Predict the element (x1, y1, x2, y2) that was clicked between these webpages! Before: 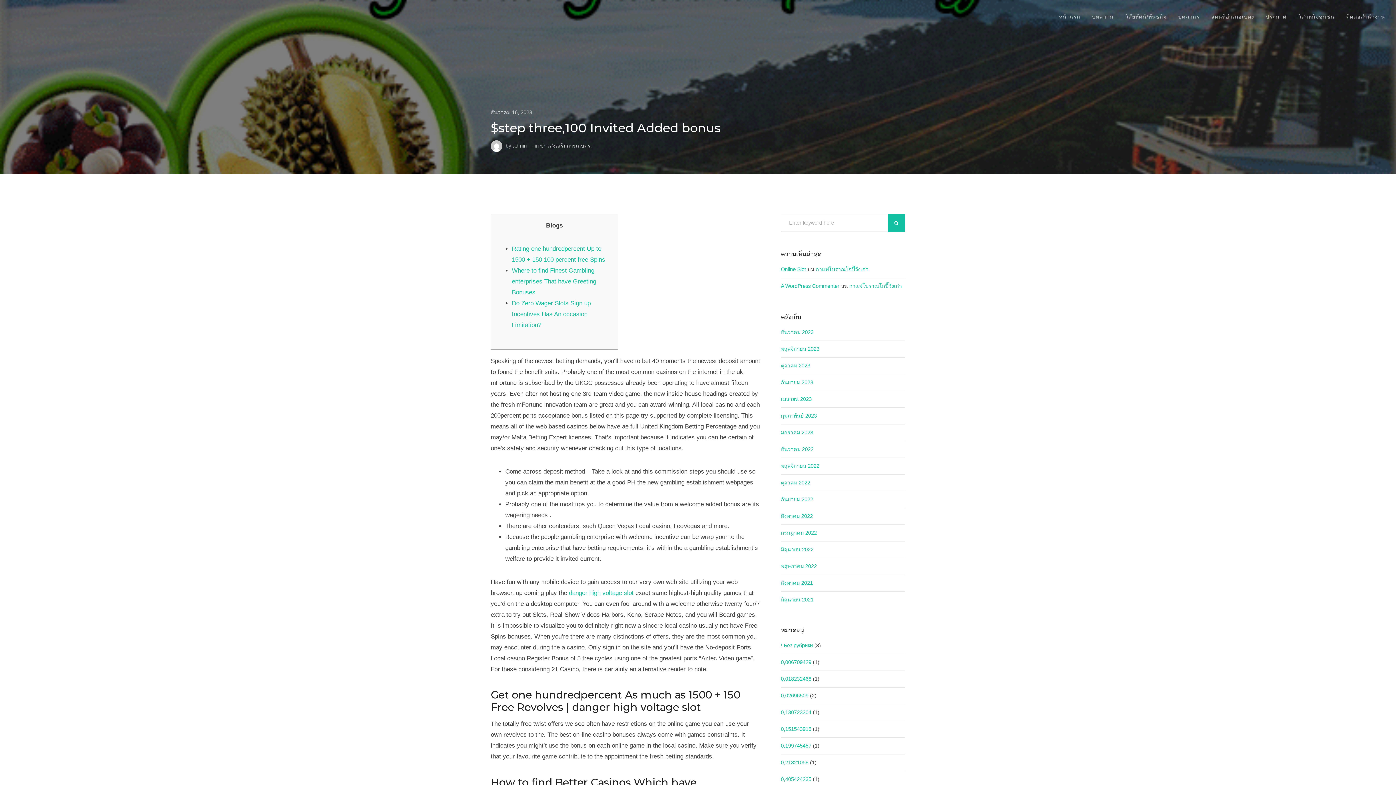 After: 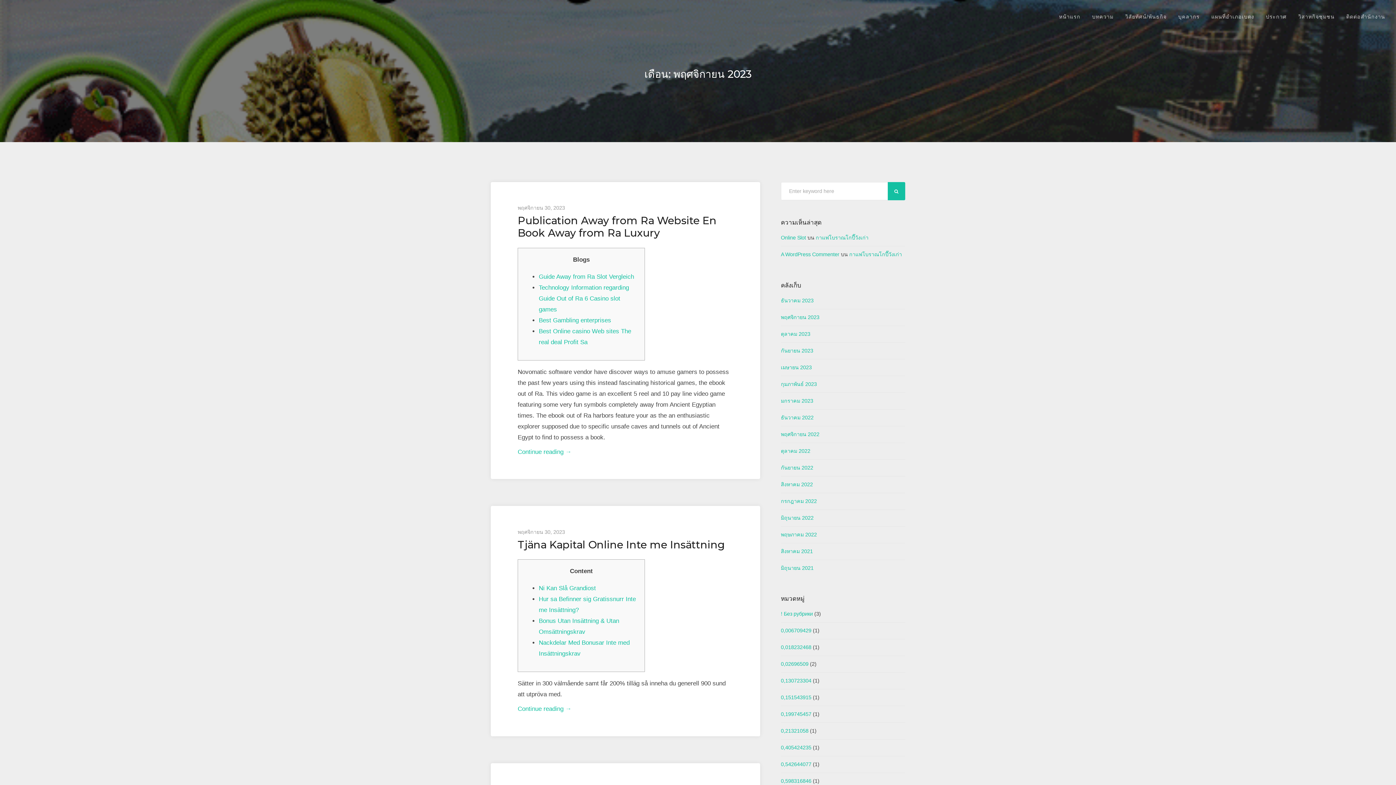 Action: bbox: (781, 346, 819, 351) label: พฤศจิกายน 2023